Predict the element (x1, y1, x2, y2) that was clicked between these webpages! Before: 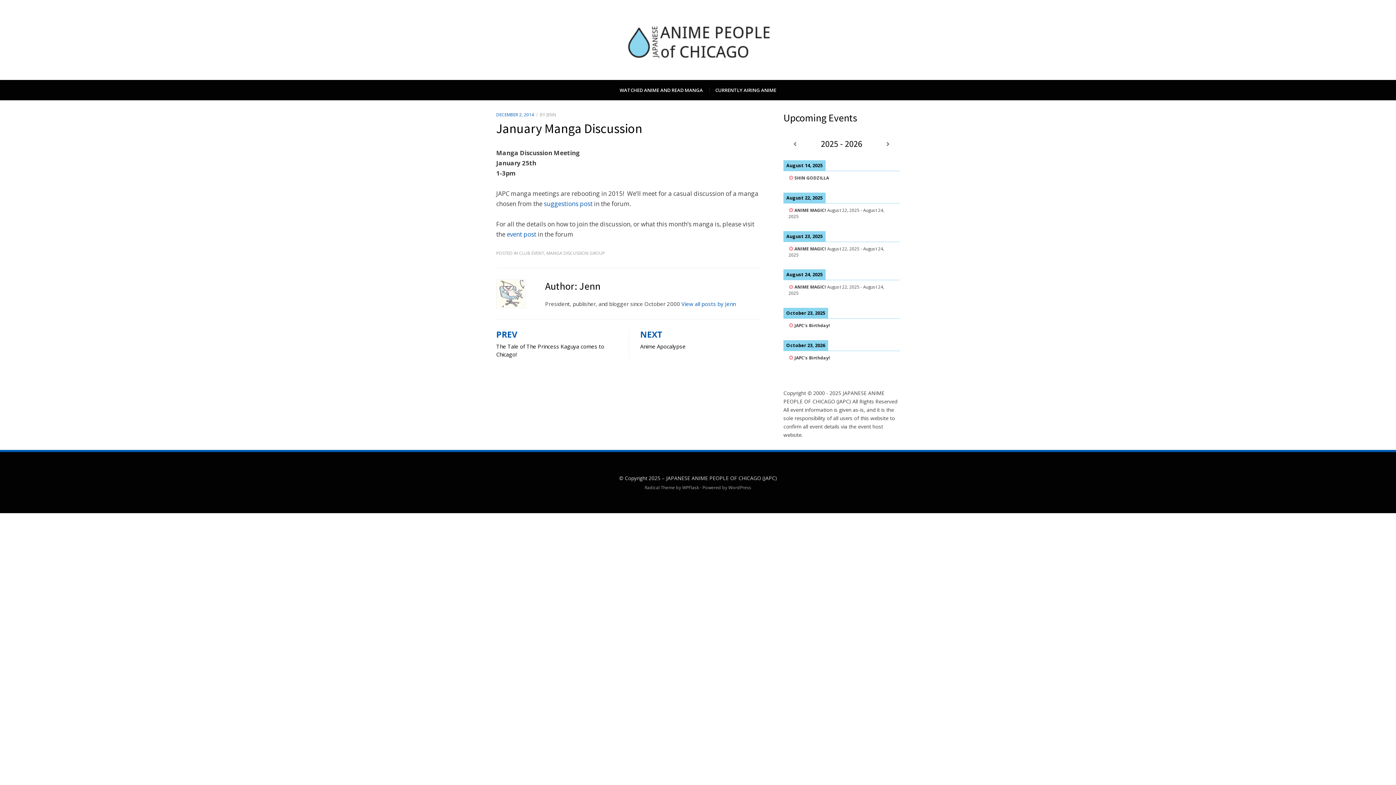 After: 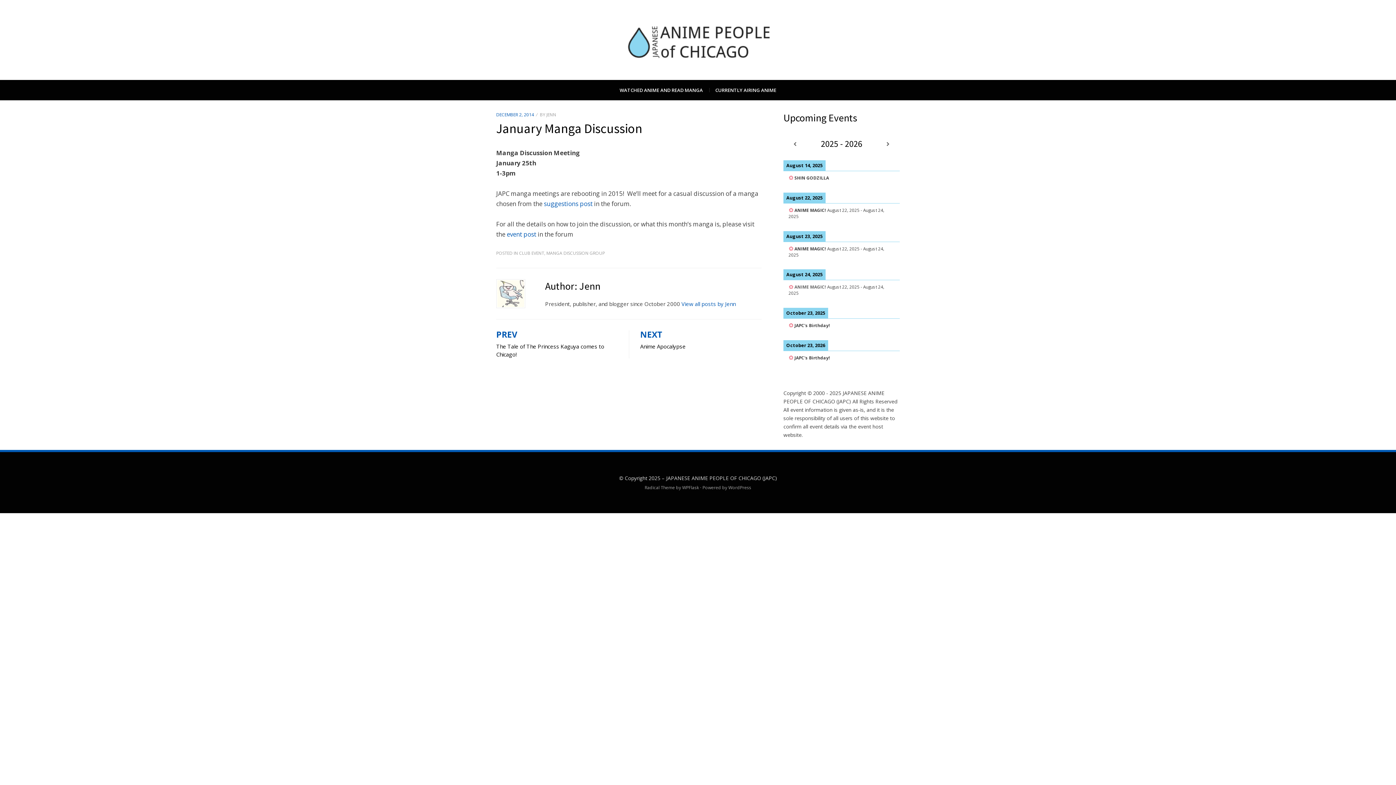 Action: label: ANIME MAGIC! bbox: (794, 284, 826, 289)